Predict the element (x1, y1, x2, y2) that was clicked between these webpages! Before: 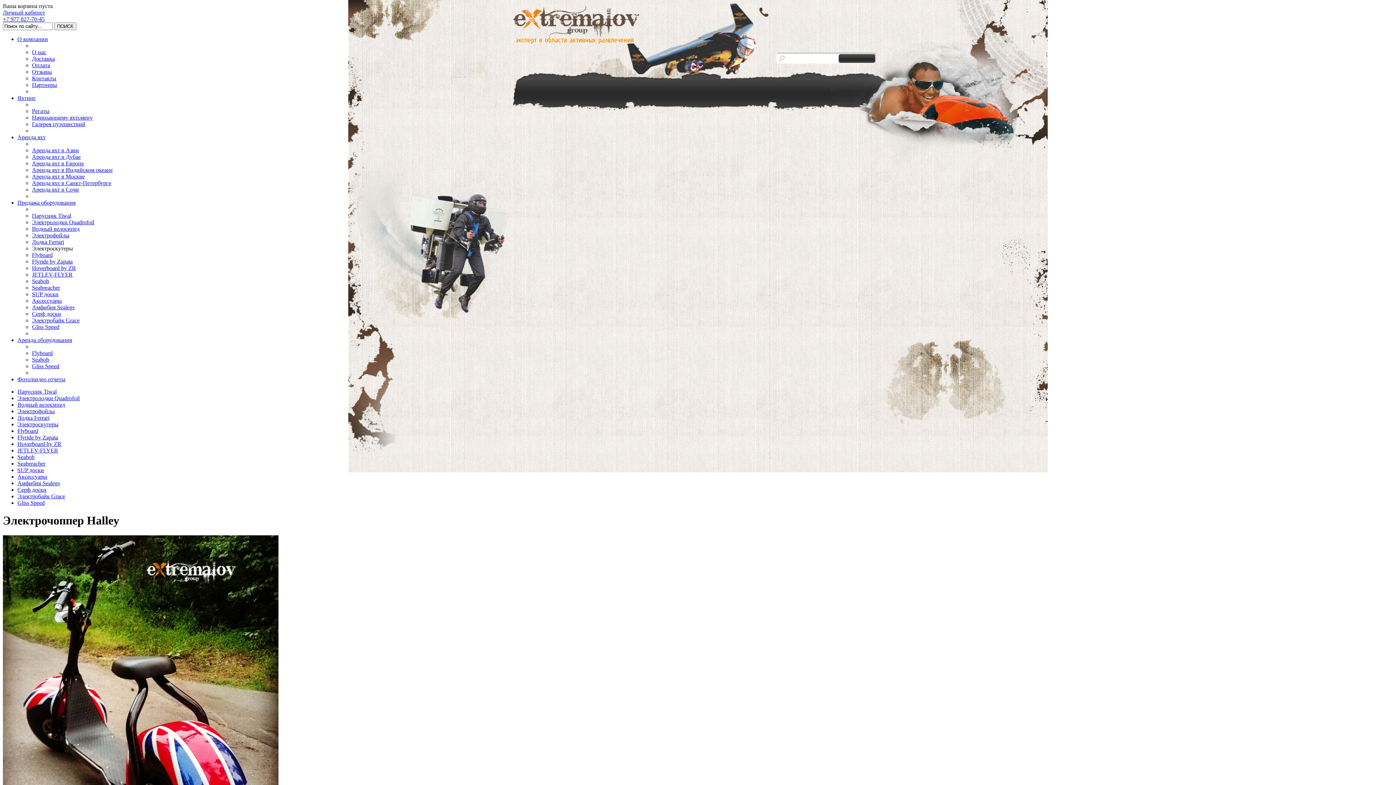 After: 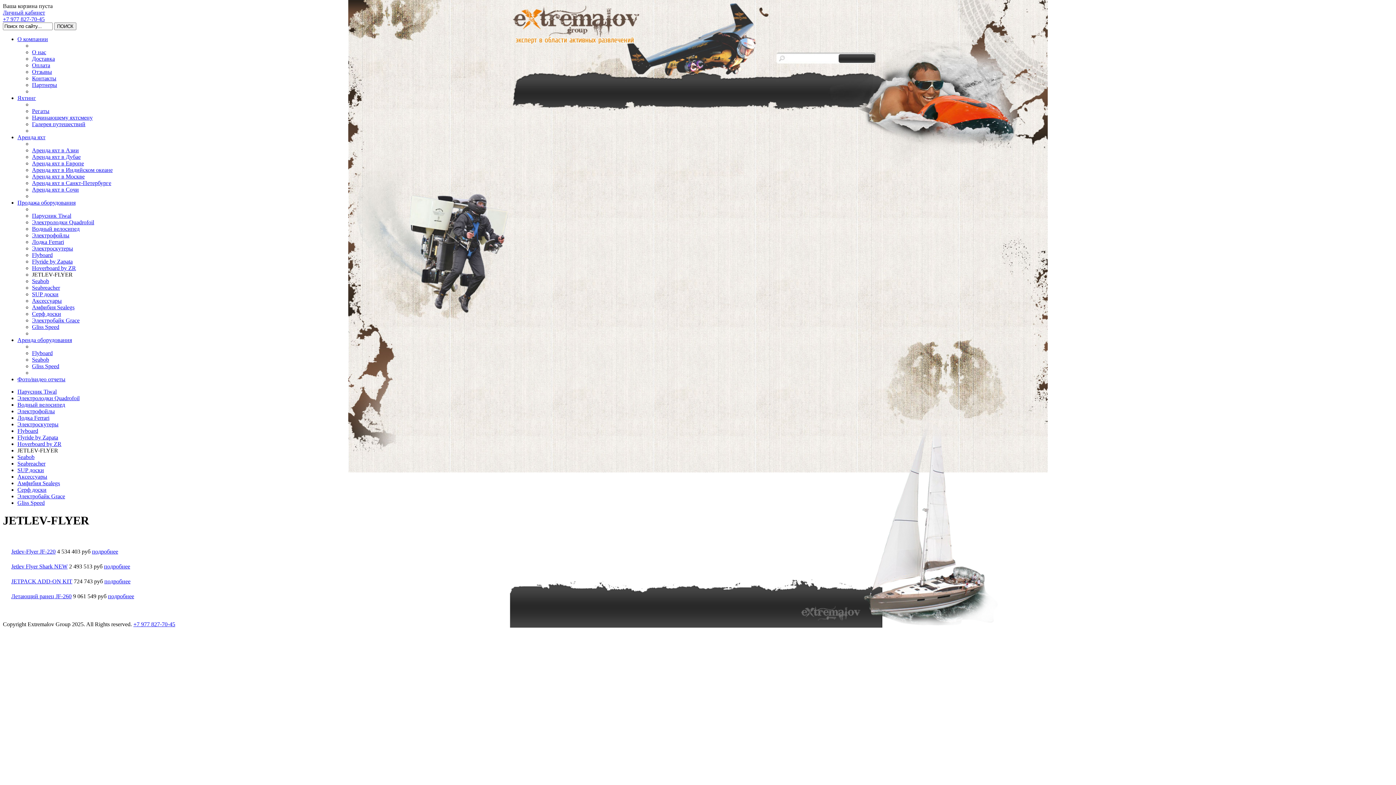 Action: bbox: (17, 447, 58, 453) label: JETLEV-FLYER